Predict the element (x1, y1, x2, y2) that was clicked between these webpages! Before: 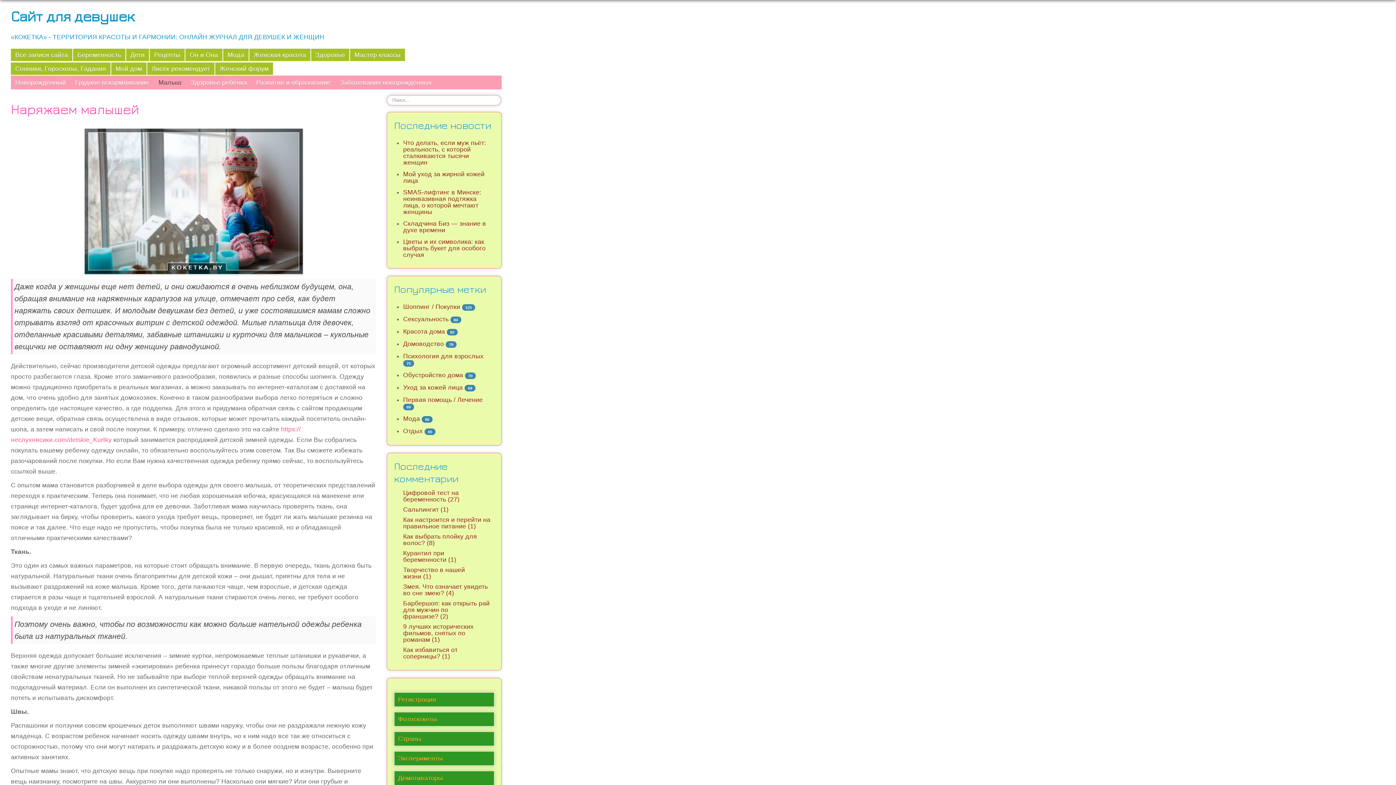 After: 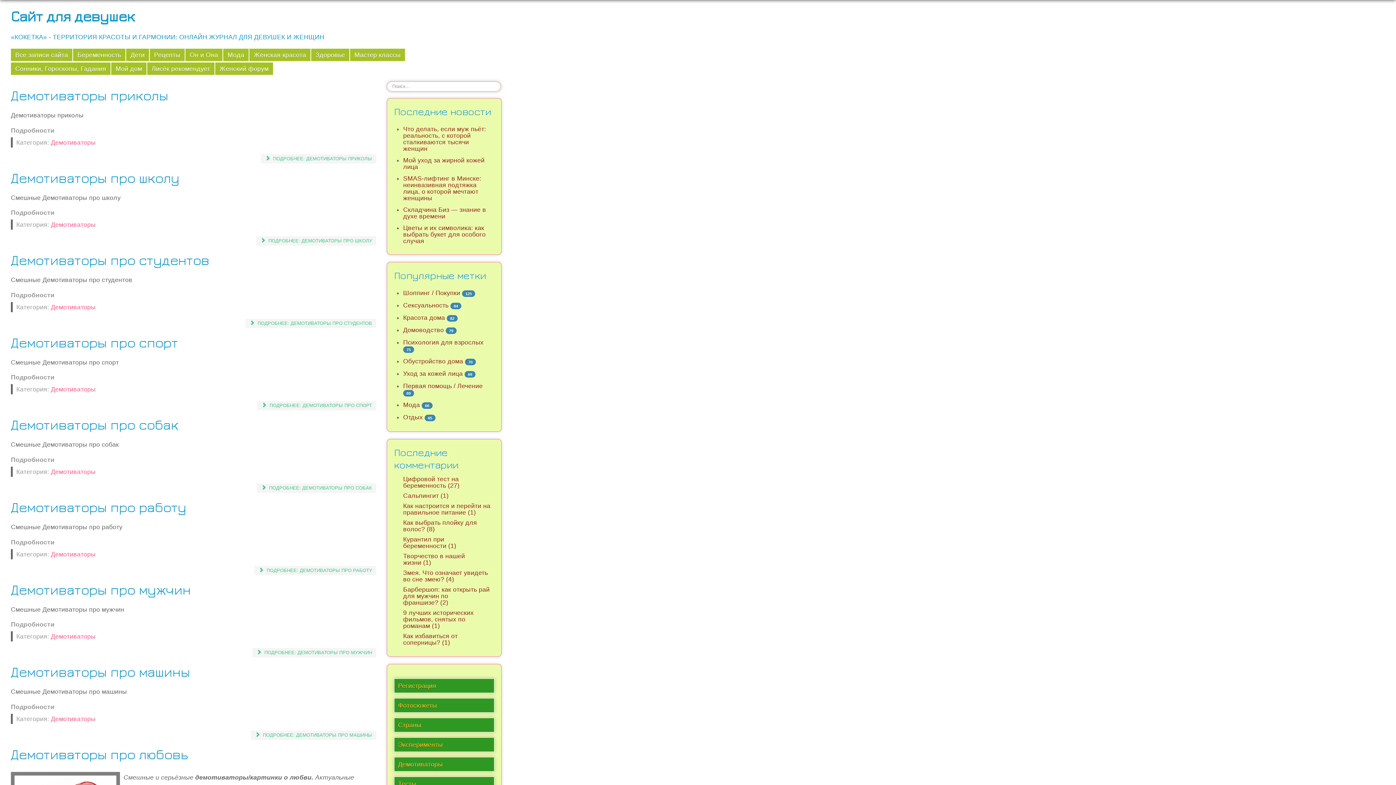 Action: bbox: (394, 771, 494, 785) label: Демотиваторы